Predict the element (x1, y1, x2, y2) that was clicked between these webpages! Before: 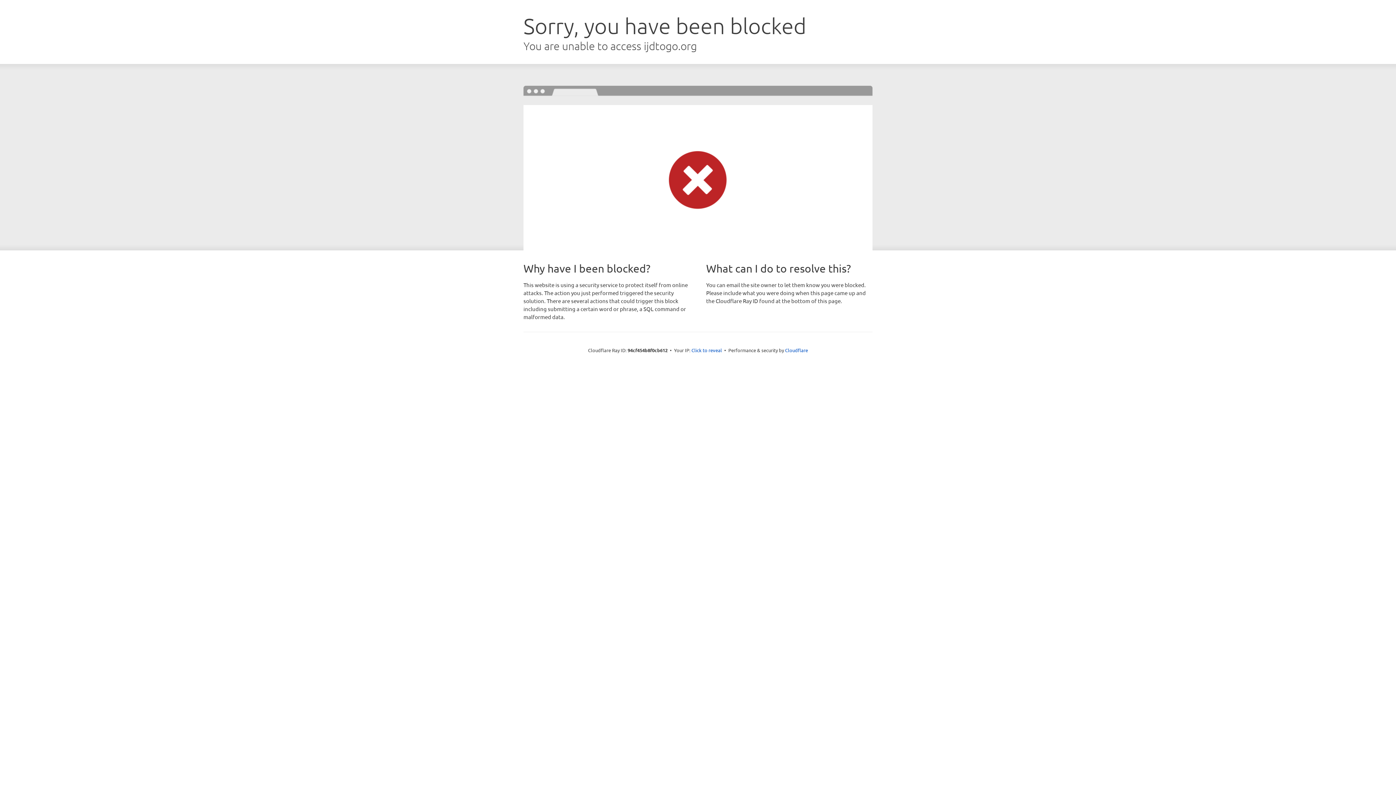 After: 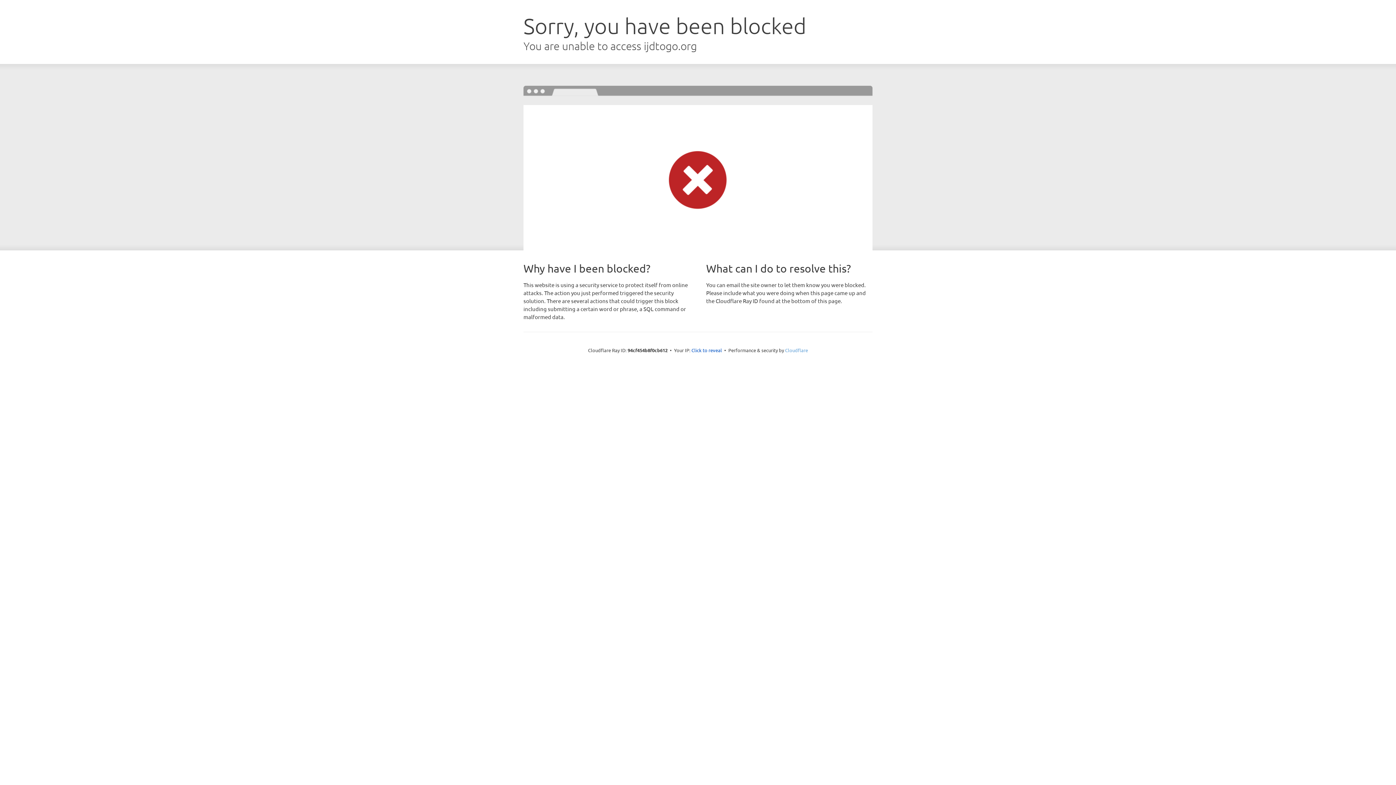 Action: label: Cloudflare bbox: (785, 347, 808, 353)